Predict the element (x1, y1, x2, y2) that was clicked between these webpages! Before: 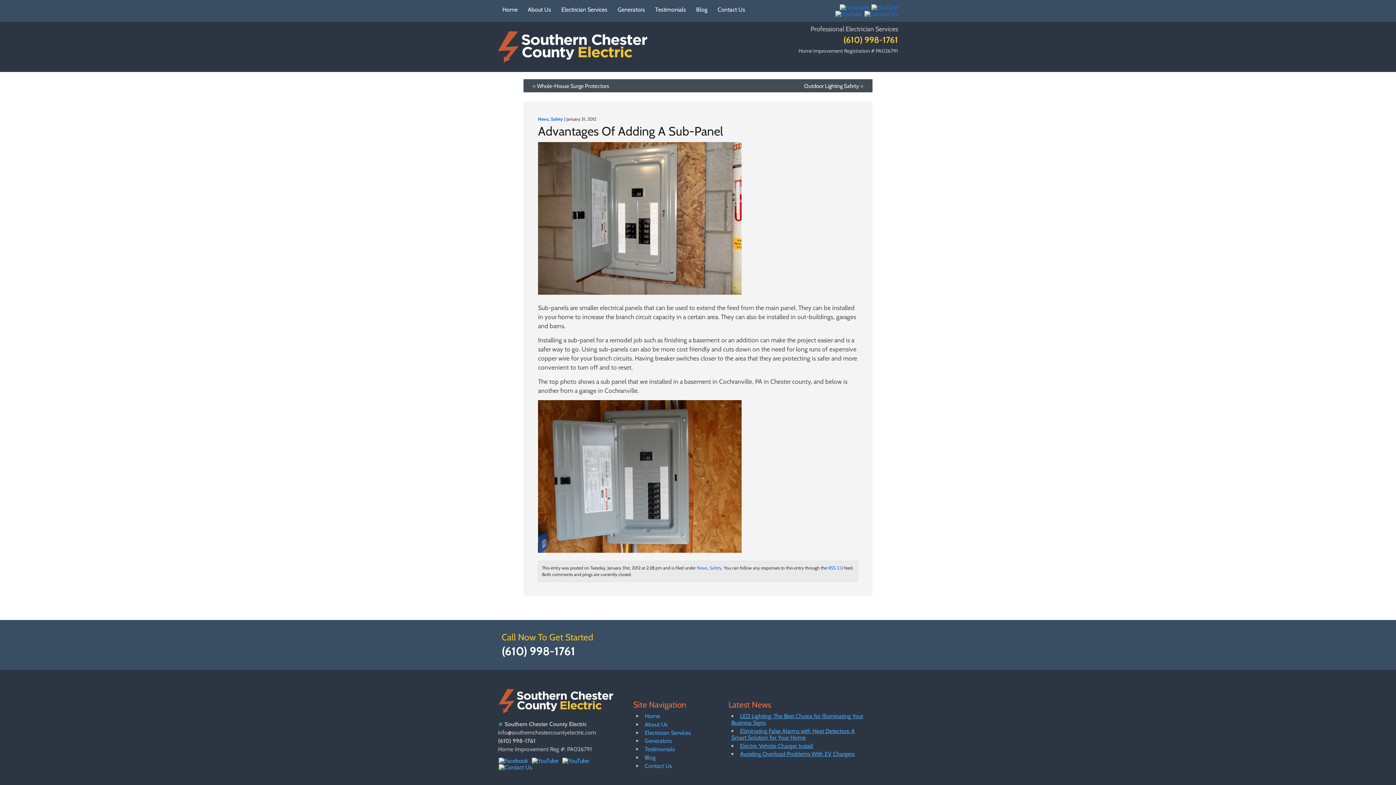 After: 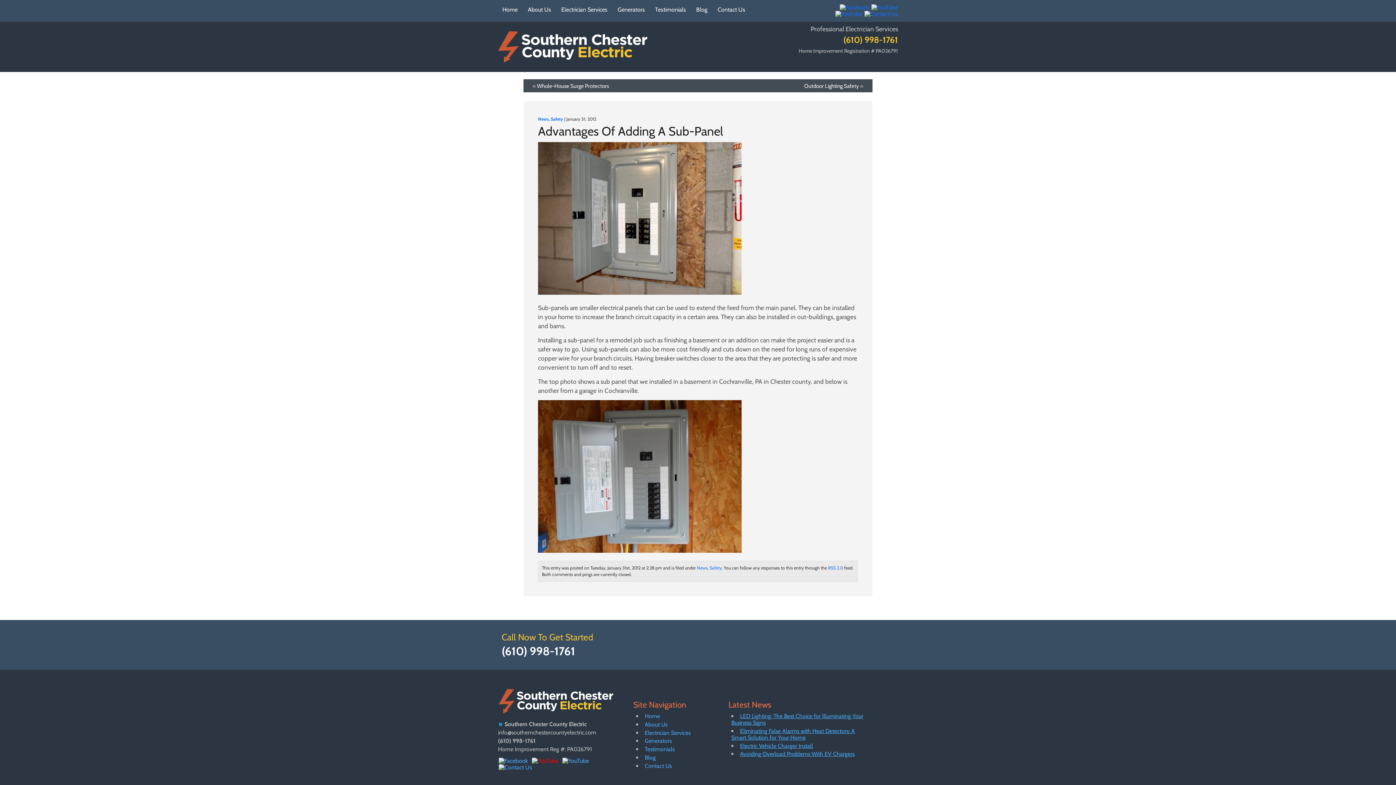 Action: bbox: (532, 757, 559, 764)